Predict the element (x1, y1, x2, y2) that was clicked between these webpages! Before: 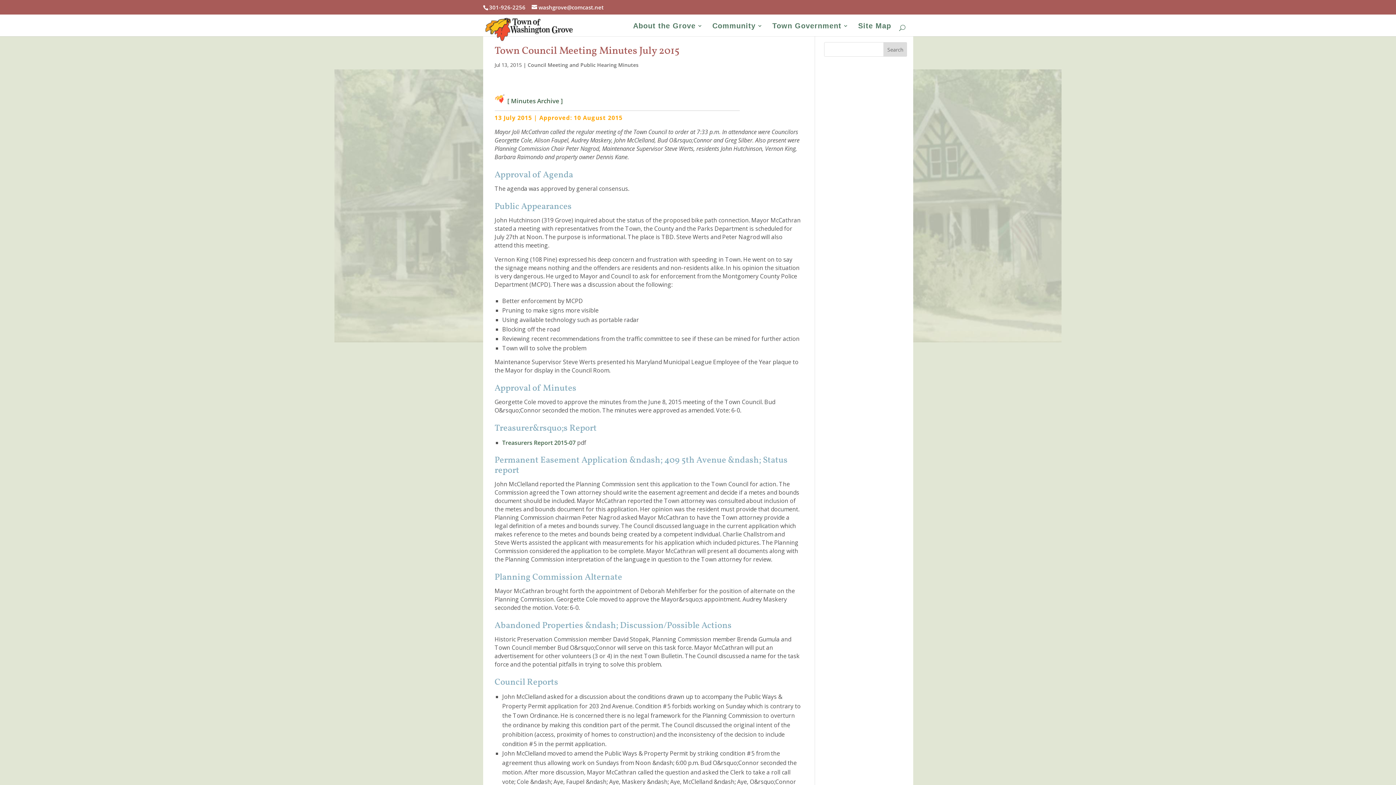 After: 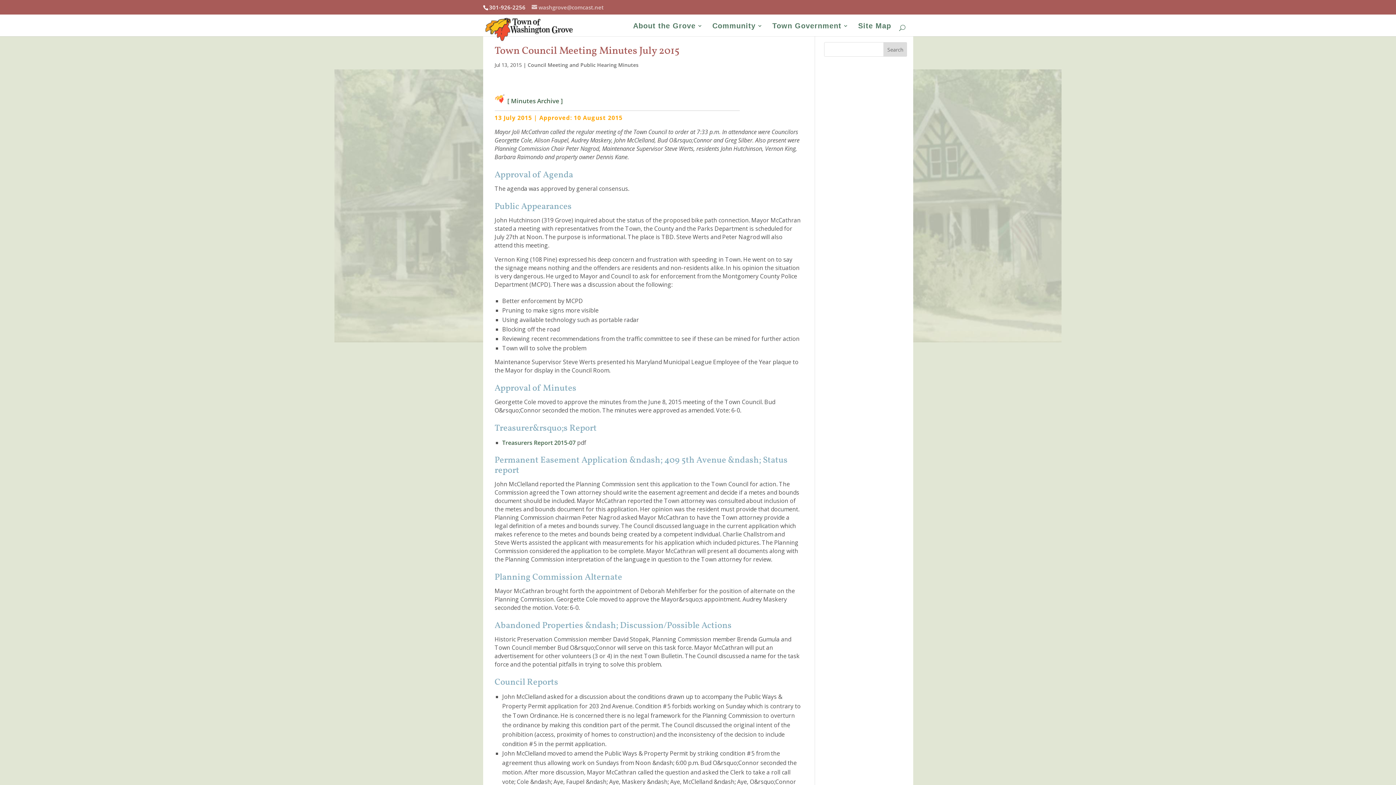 Action: bbox: (531, 3, 603, 11) label: washgrove@comcast.net